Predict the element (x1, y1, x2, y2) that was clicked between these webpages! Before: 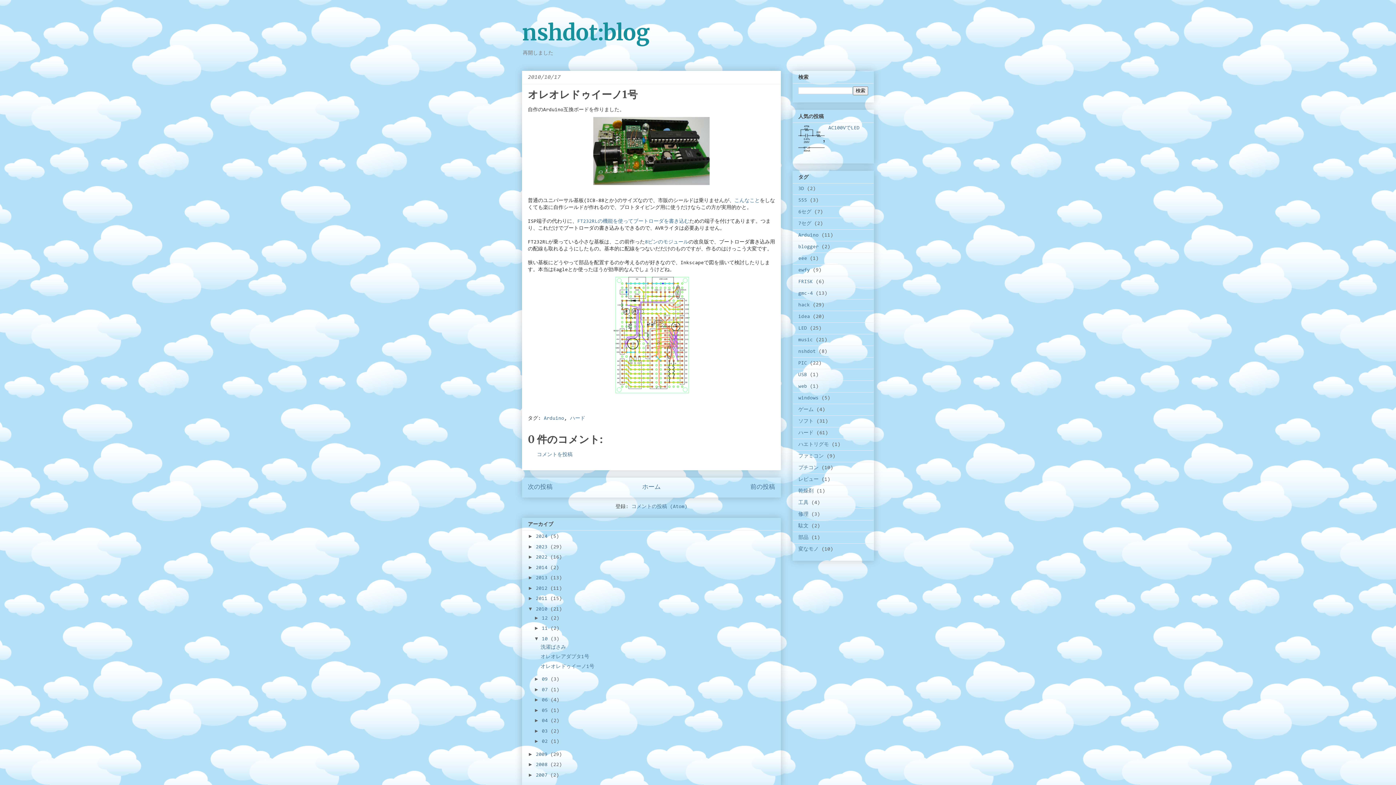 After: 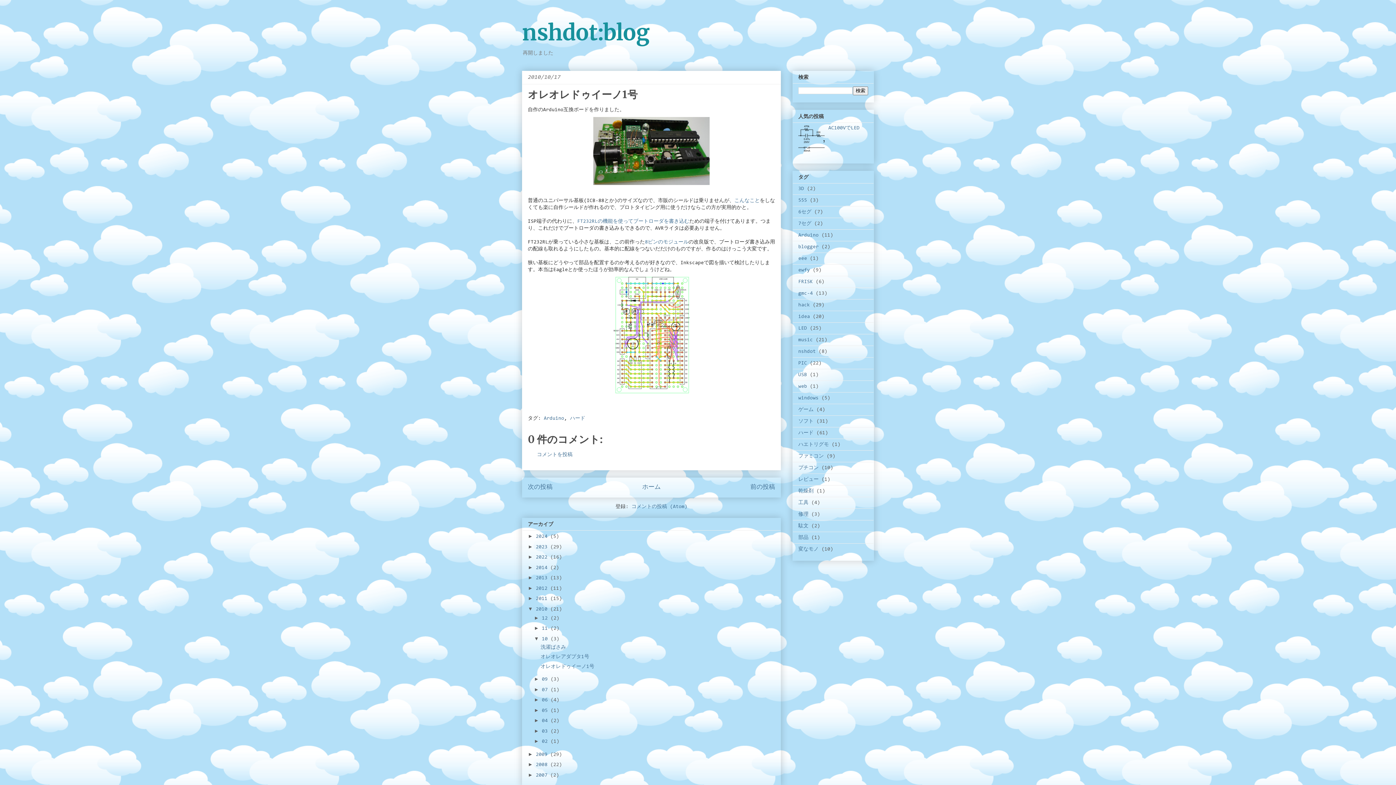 Action: bbox: (798, 147, 826, 153)